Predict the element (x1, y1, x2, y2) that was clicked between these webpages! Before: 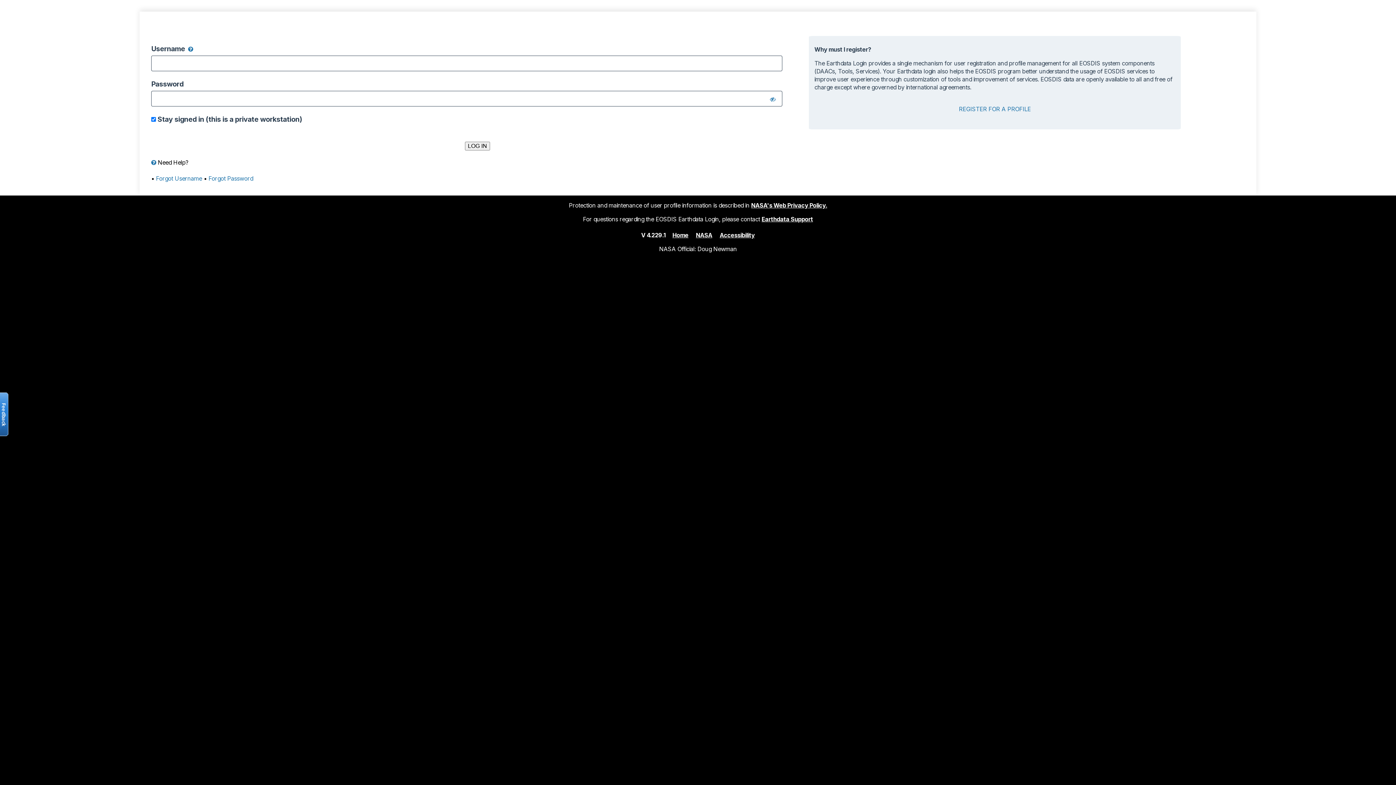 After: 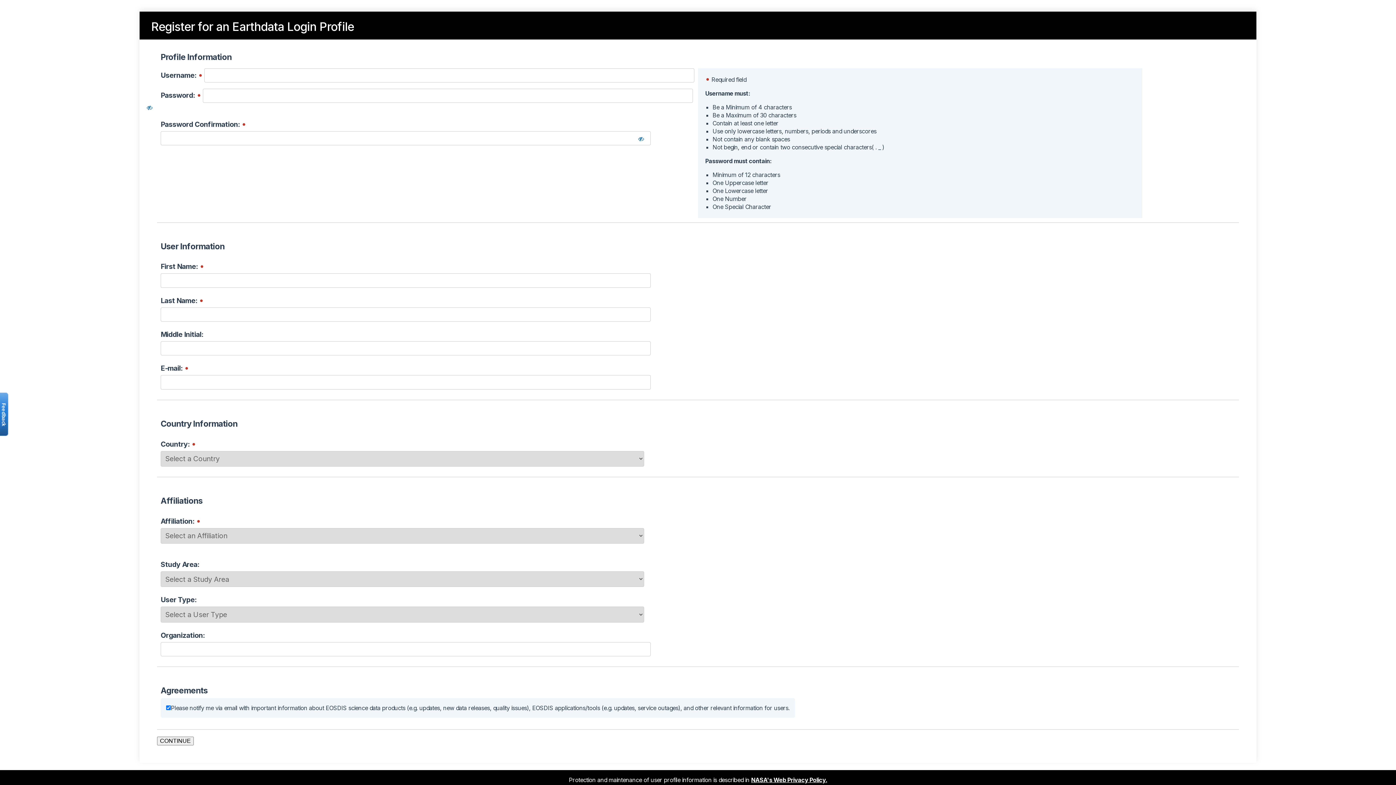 Action: label: REGISTER FOR A PROFILE bbox: (959, 104, 1031, 112)